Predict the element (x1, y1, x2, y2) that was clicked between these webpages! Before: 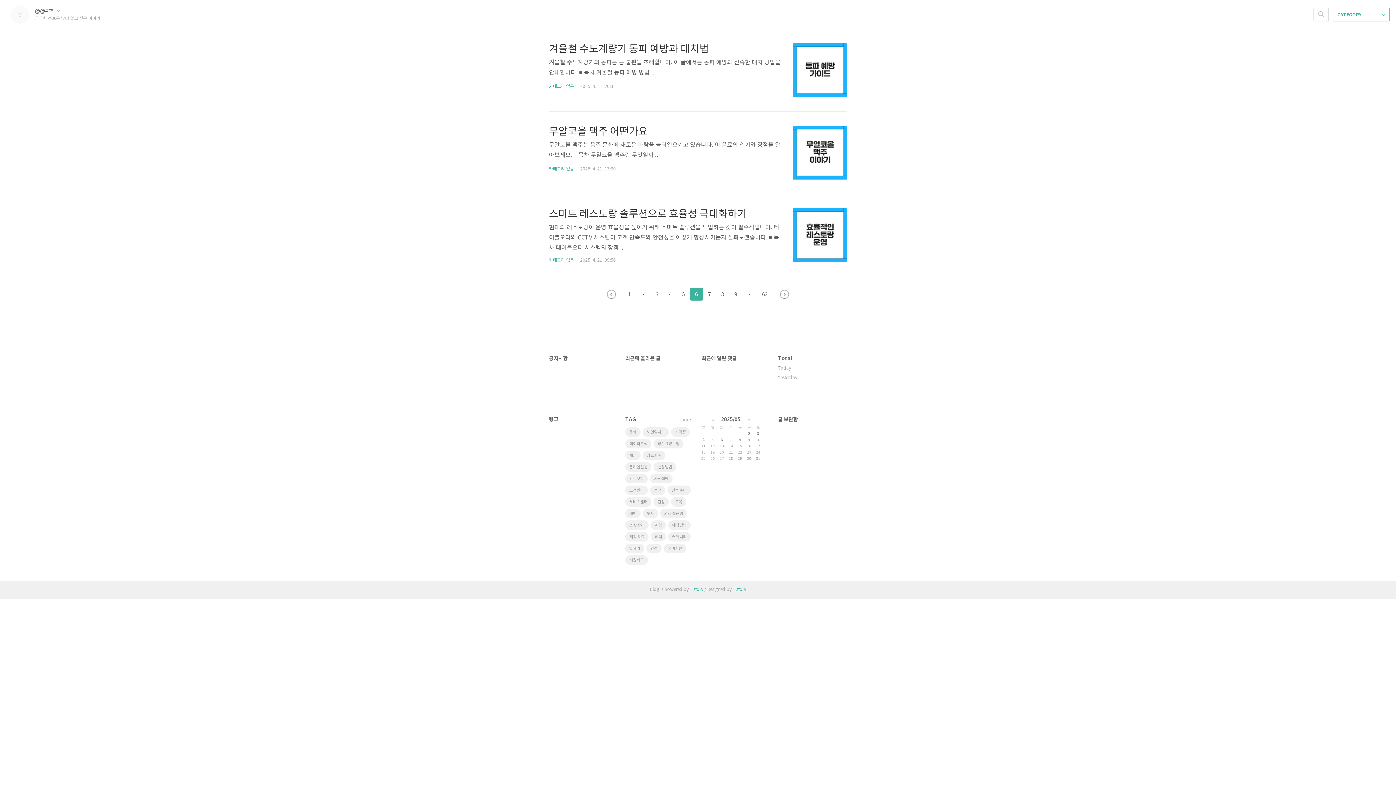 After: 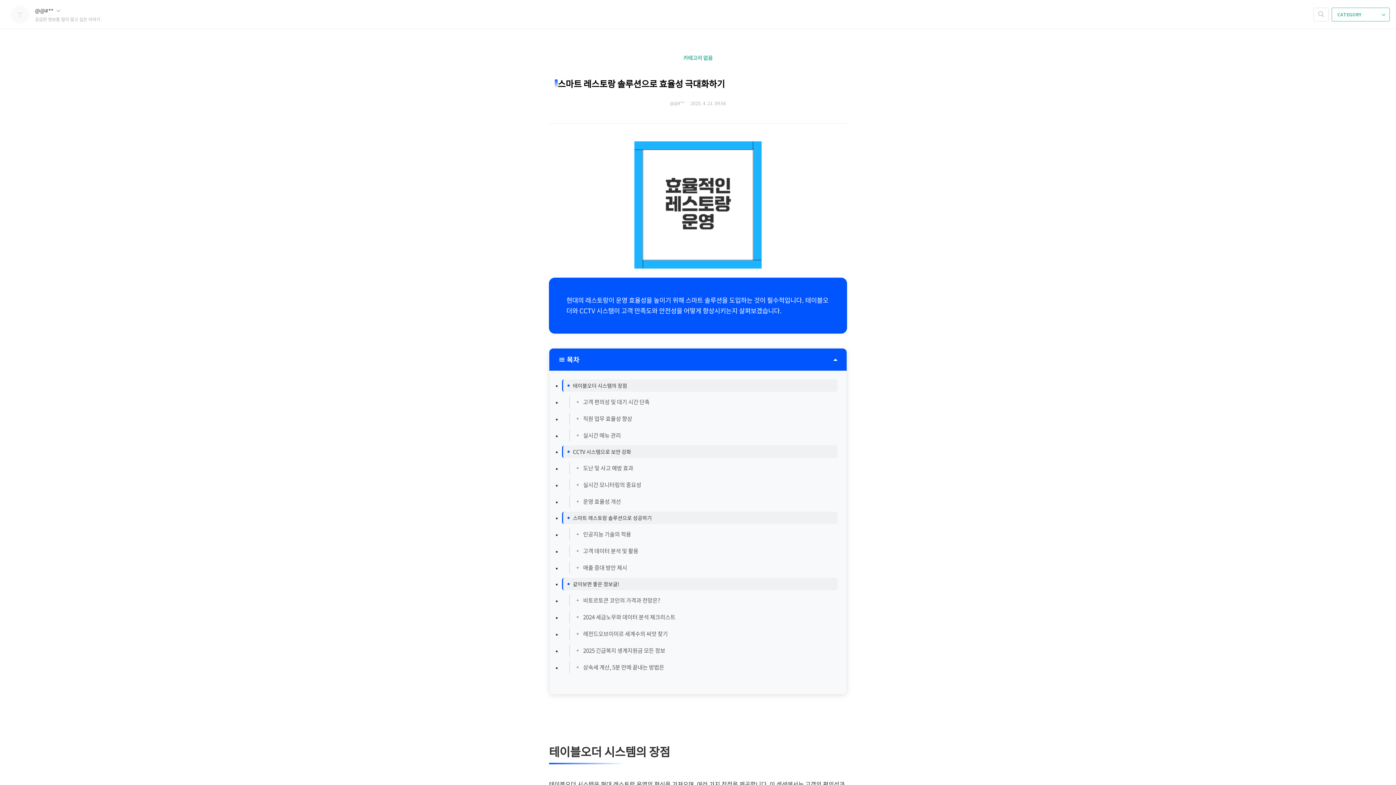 Action: bbox: (793, 208, 847, 262)